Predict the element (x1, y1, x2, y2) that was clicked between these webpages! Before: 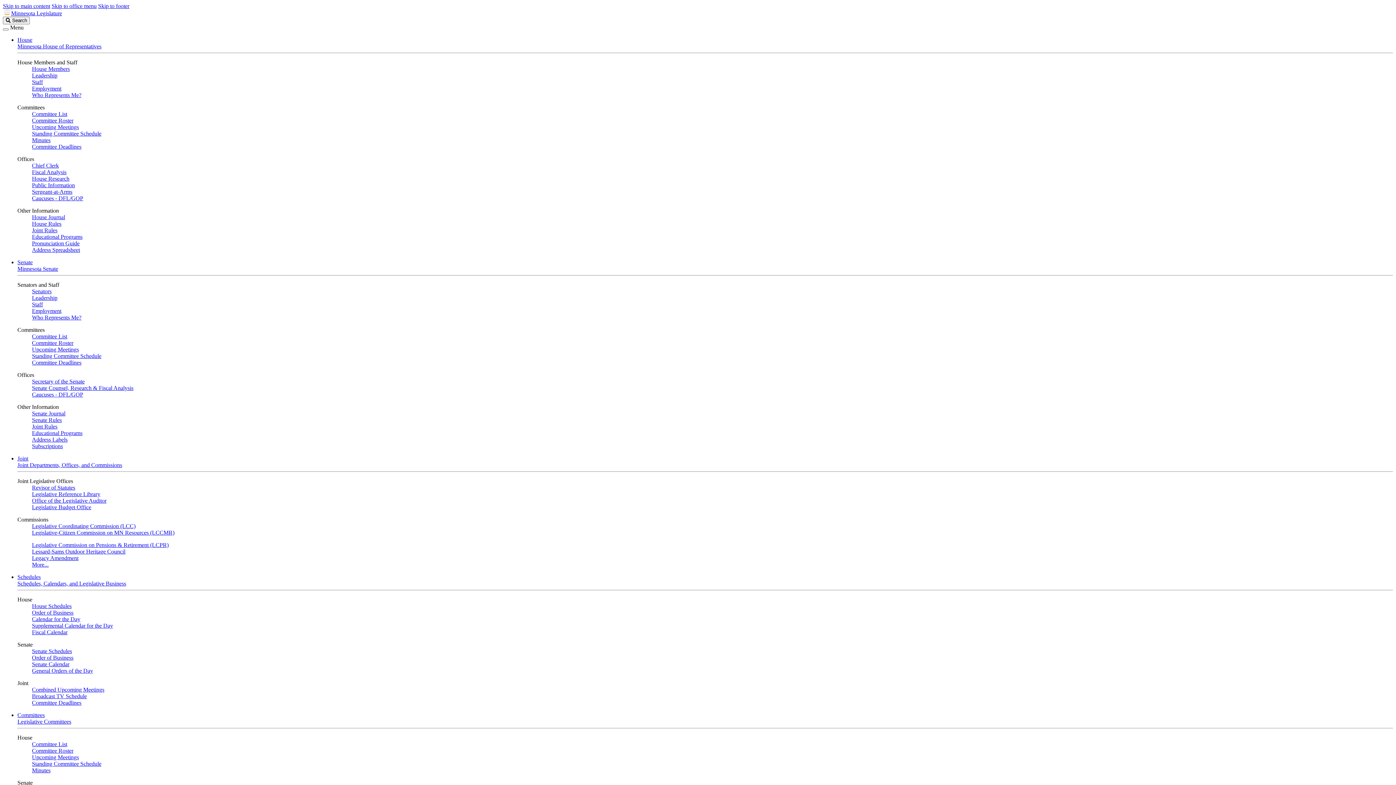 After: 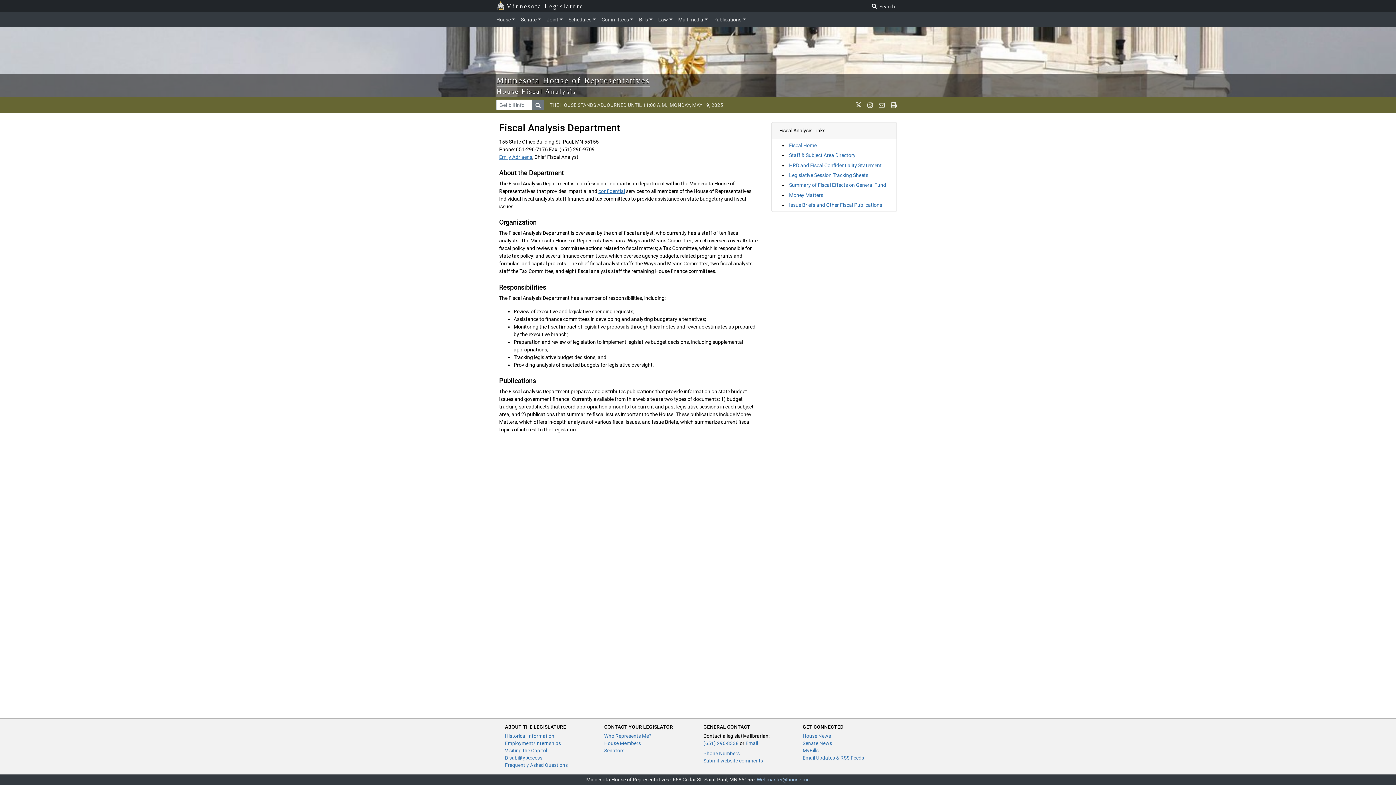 Action: bbox: (32, 169, 66, 175) label: Fiscal Analysis